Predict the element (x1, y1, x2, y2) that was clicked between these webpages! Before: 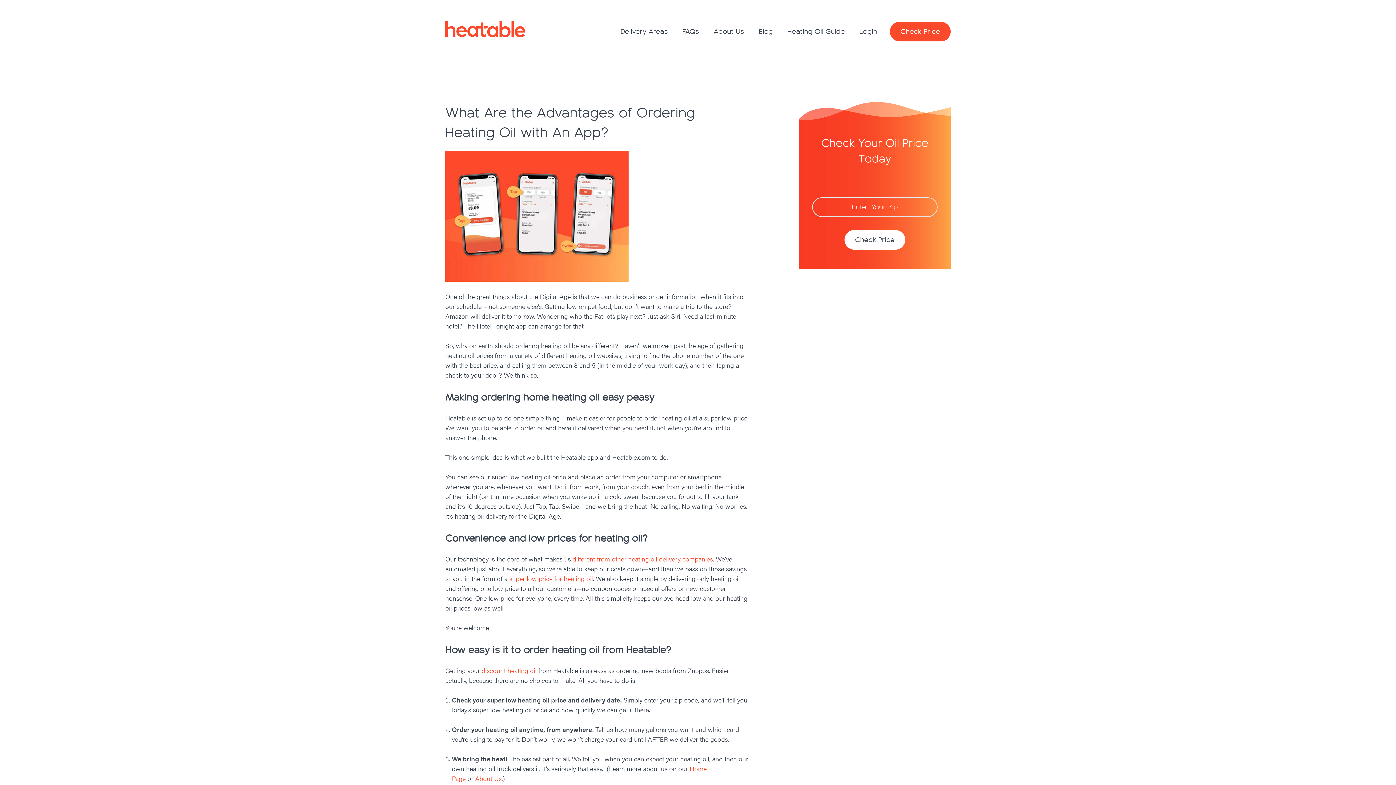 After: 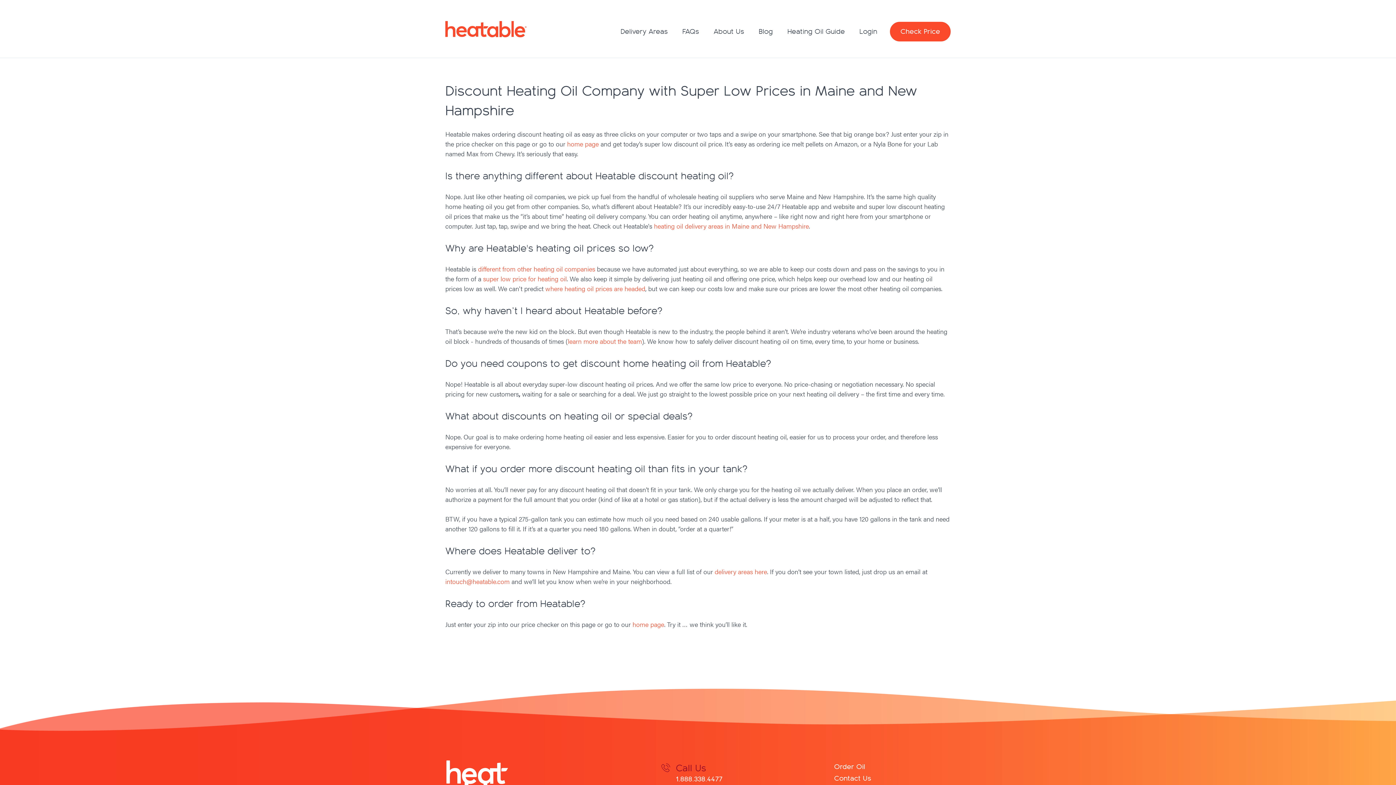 Action: bbox: (481, 666, 536, 675) label: discount heating oil